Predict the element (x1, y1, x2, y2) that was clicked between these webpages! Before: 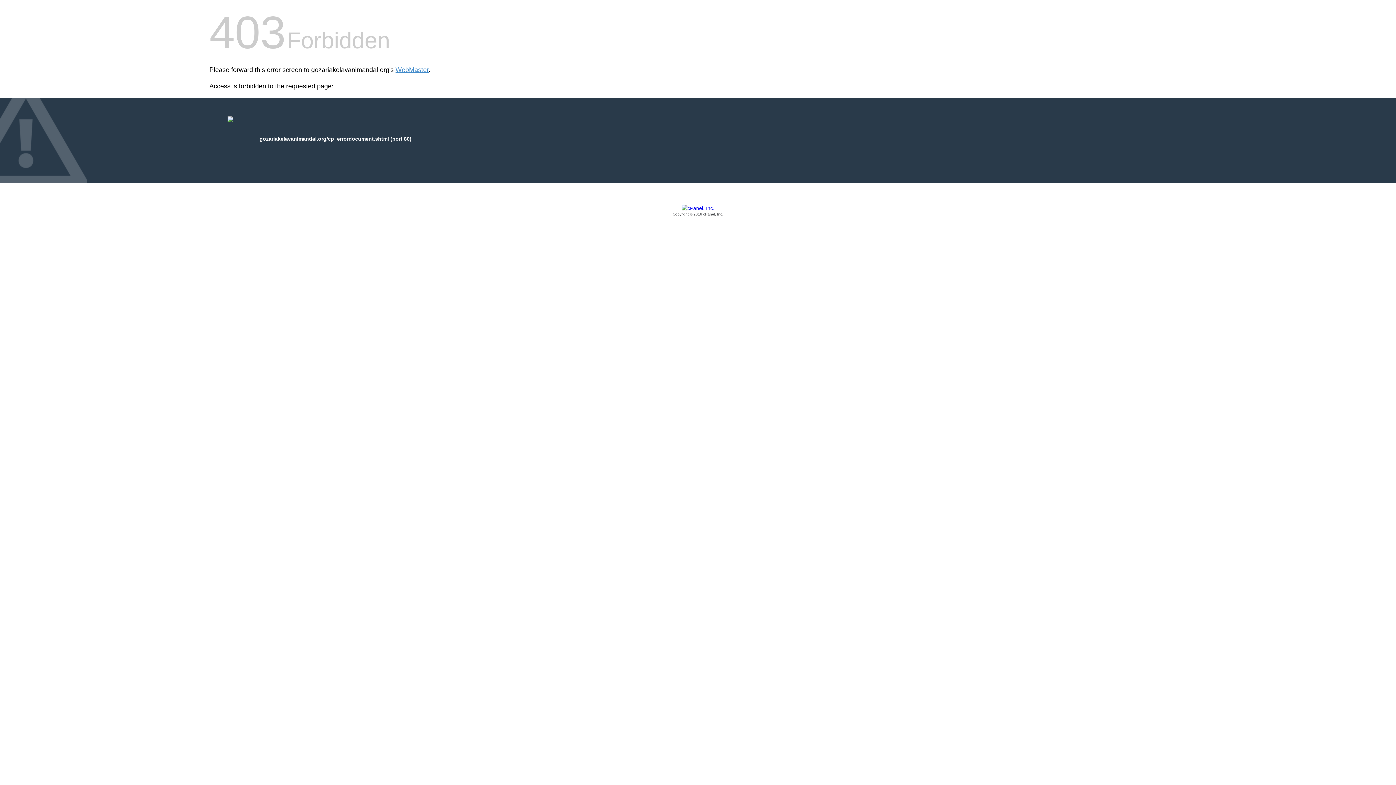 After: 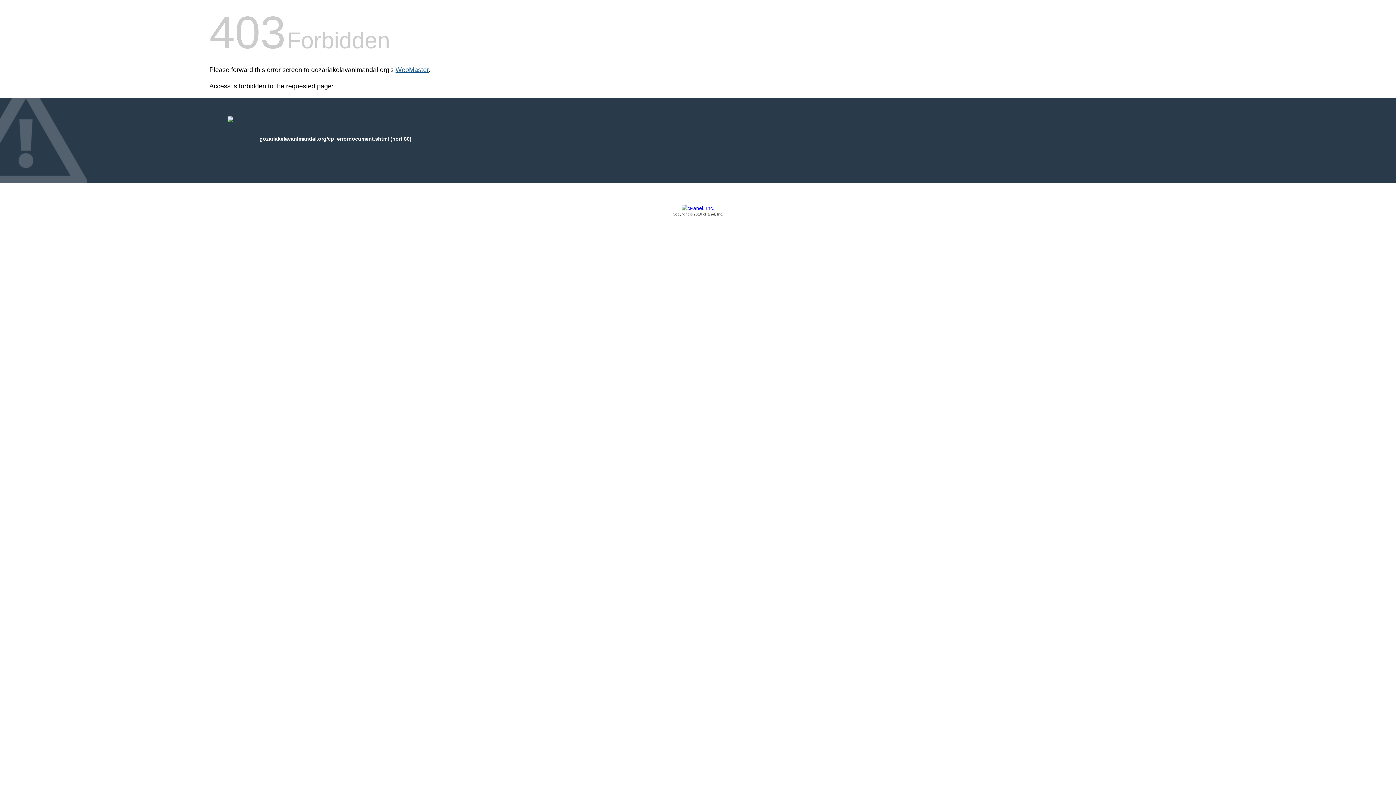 Action: label: WebMaster bbox: (395, 66, 428, 73)